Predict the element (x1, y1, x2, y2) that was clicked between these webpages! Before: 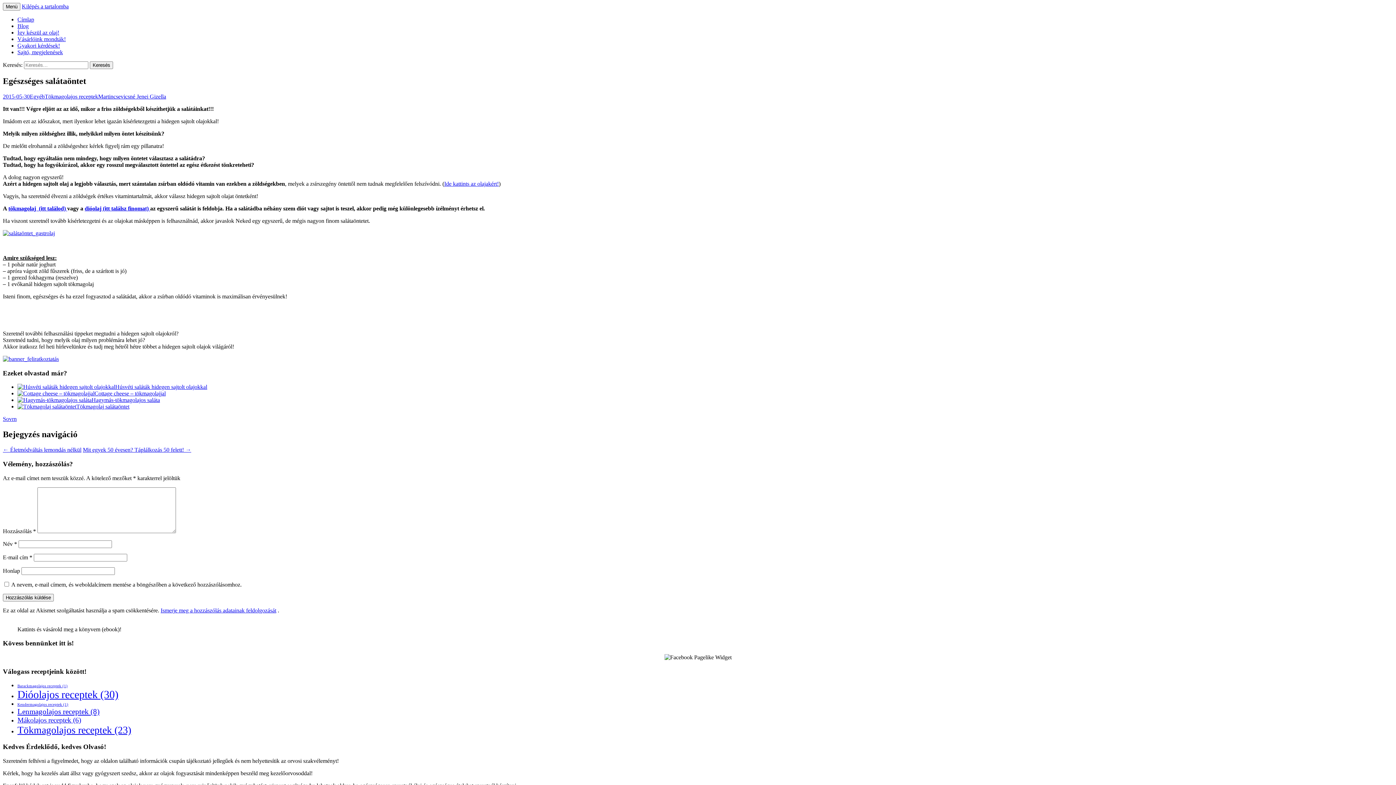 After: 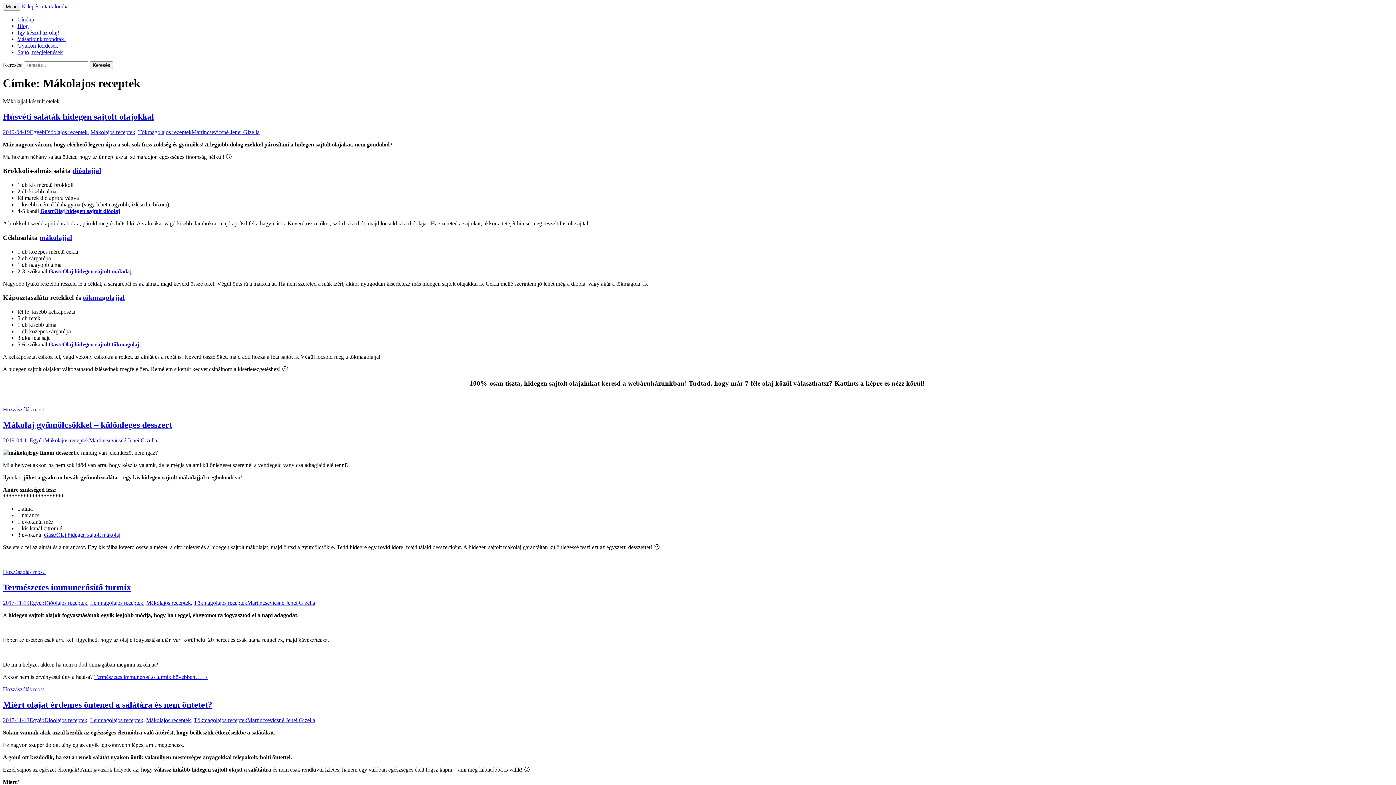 Action: label: Mákolajos receptek (6 elem) bbox: (17, 716, 81, 724)